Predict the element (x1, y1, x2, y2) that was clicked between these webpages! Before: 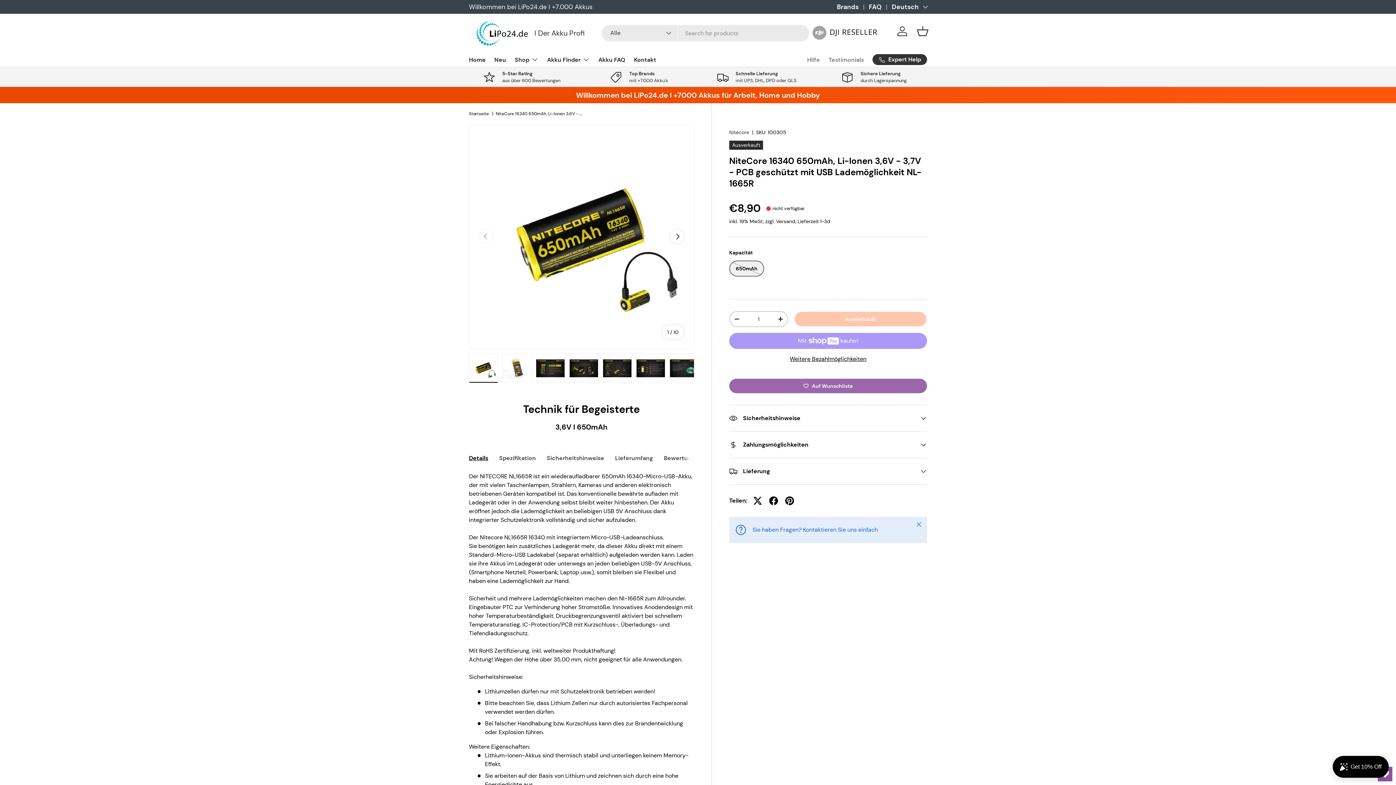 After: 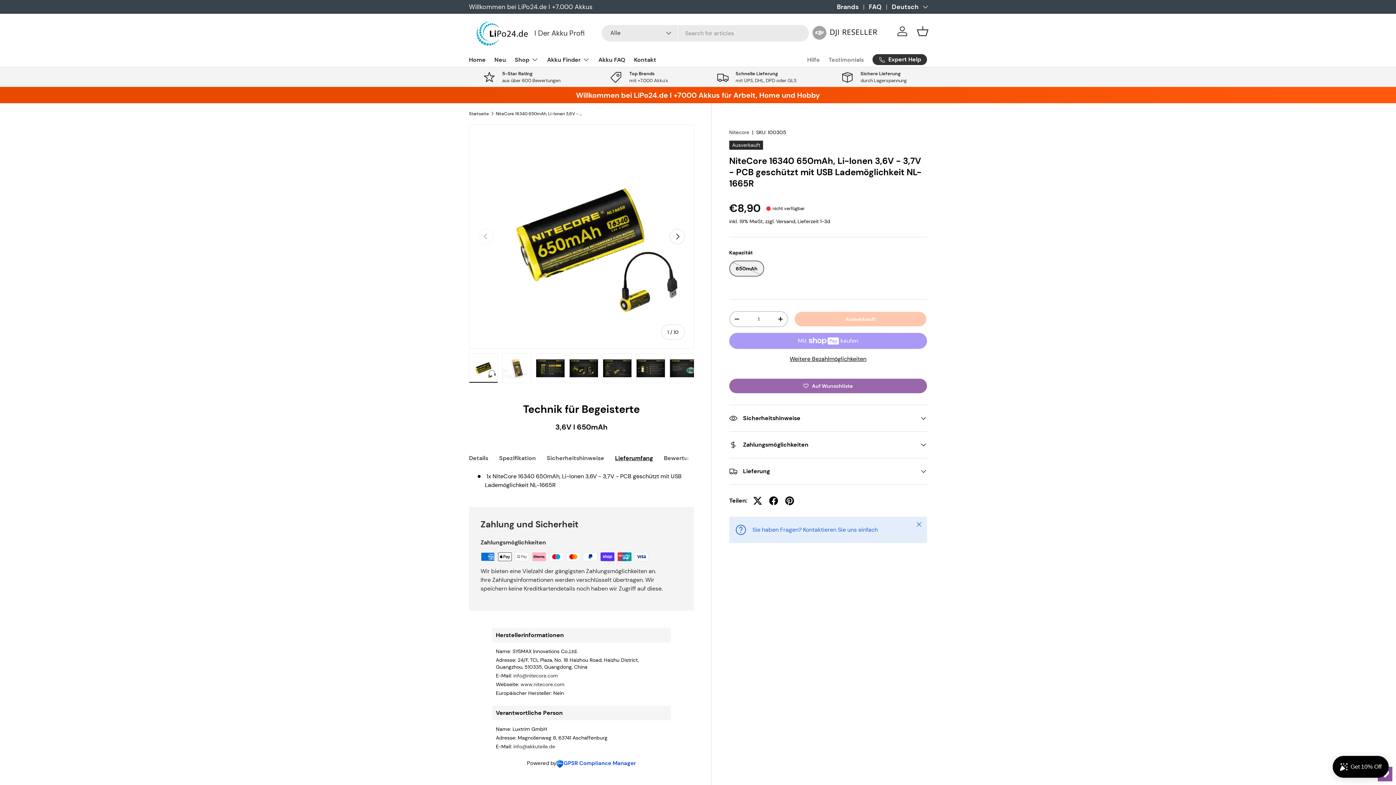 Action: label: Lieferumfang bbox: (615, 450, 653, 466)